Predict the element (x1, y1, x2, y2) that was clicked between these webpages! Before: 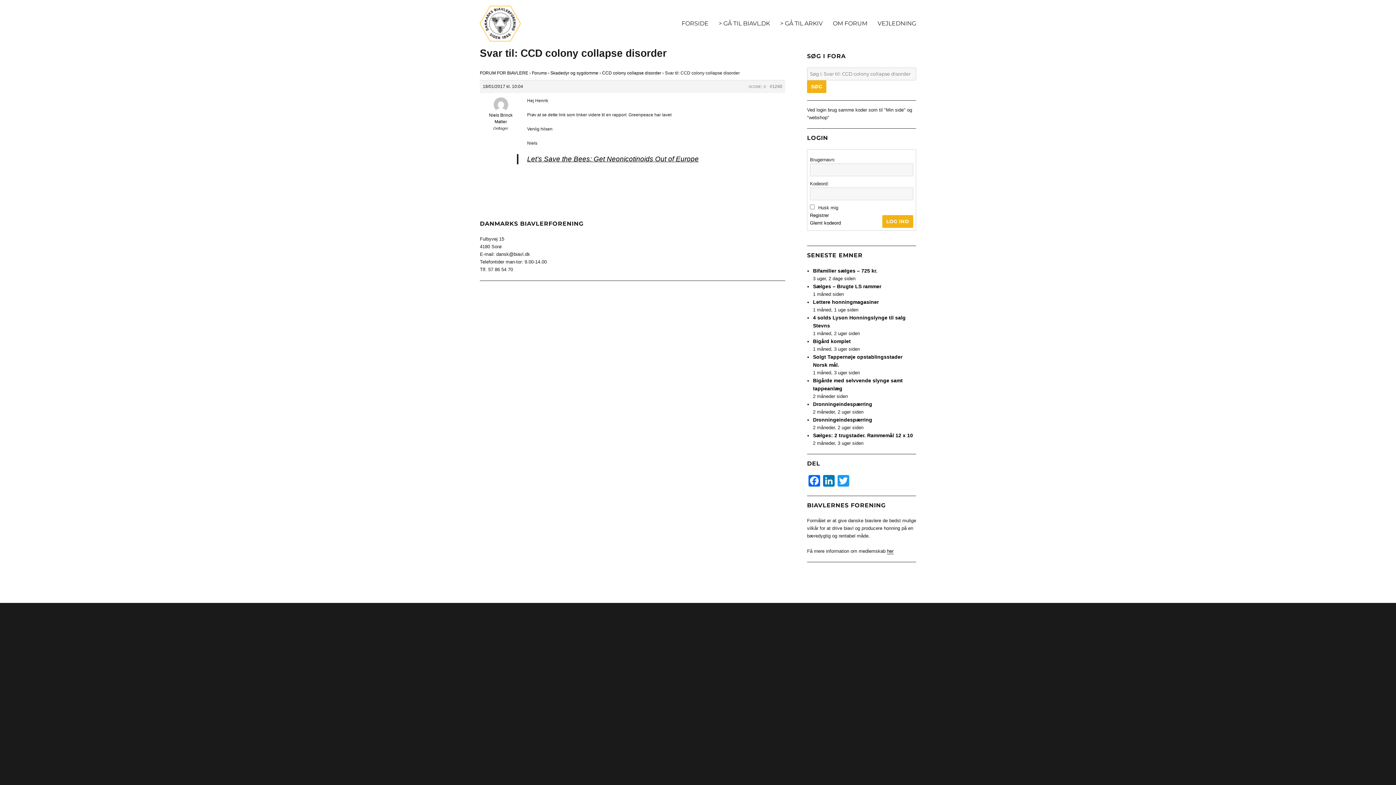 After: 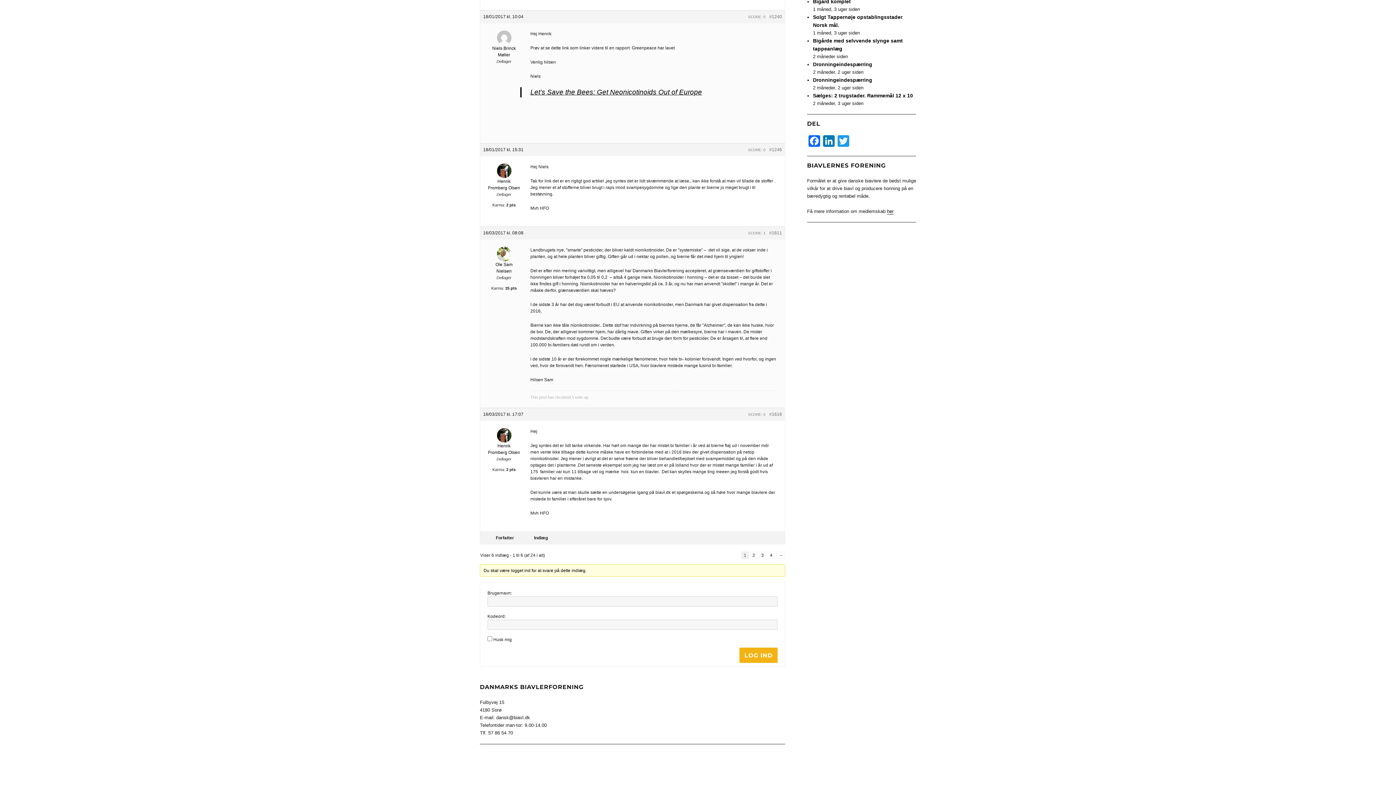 Action: label: #1240 bbox: (769, 83, 782, 89)